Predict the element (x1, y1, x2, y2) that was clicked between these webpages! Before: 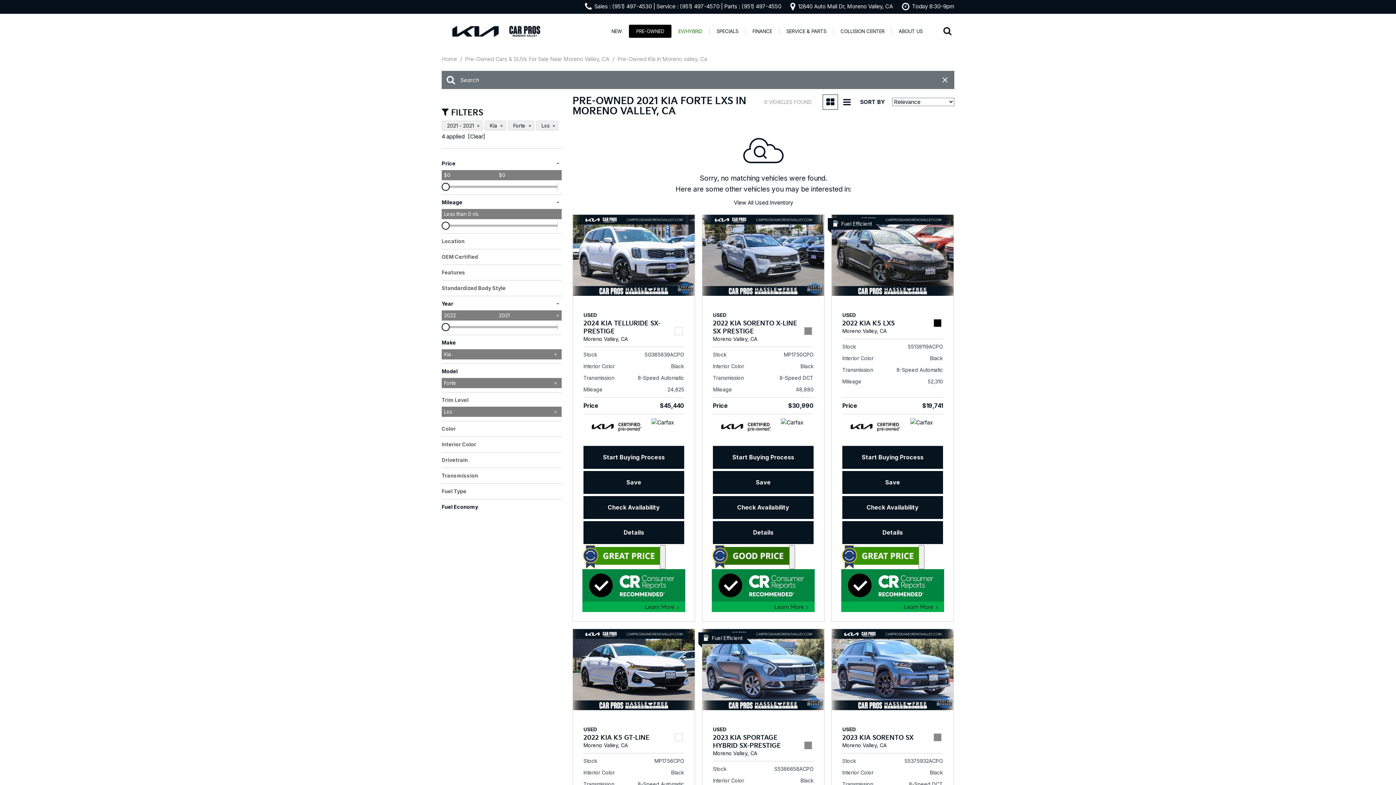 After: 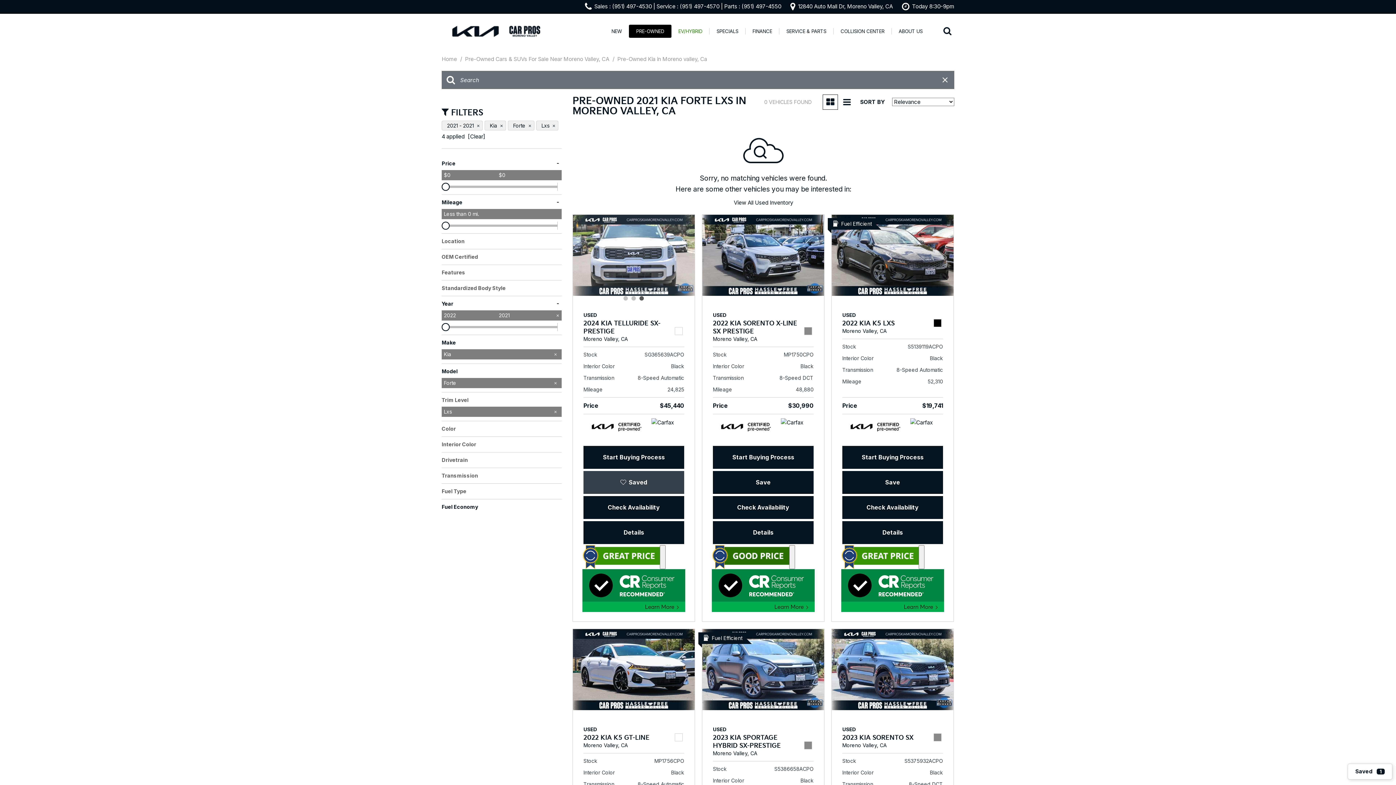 Action: label: Save bbox: (583, 471, 684, 494)